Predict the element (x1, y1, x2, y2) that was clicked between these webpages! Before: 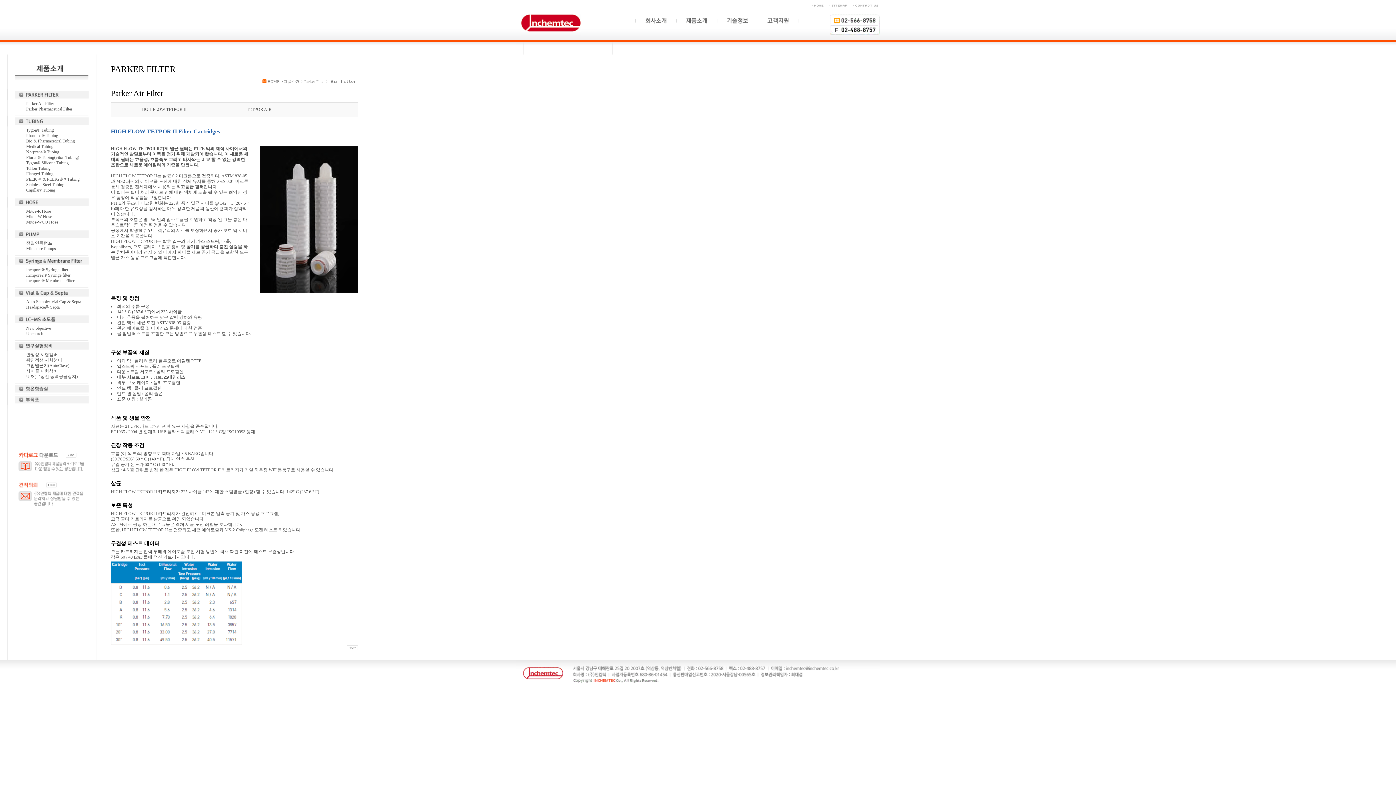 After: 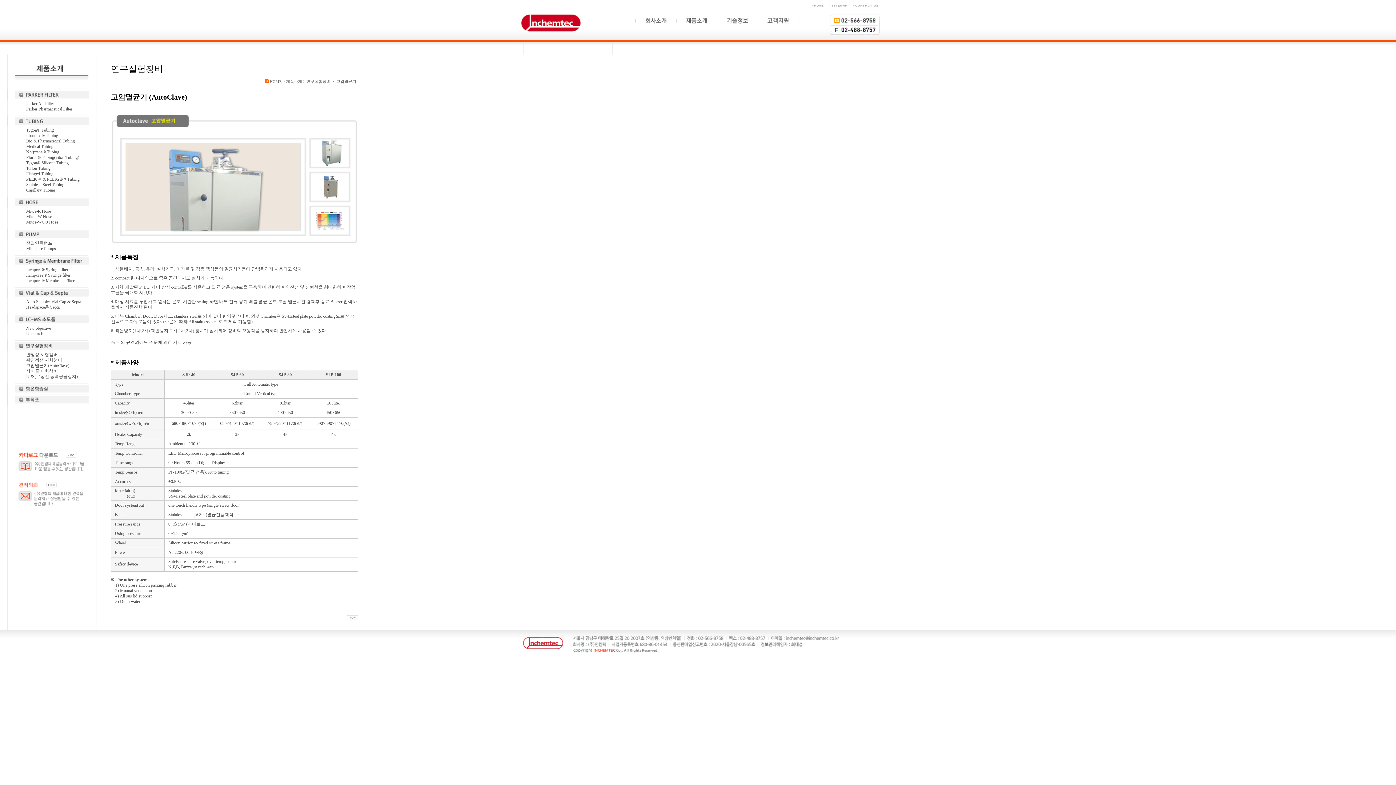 Action: label: 고압멸균기(AutoClave) bbox: (26, 363, 69, 368)